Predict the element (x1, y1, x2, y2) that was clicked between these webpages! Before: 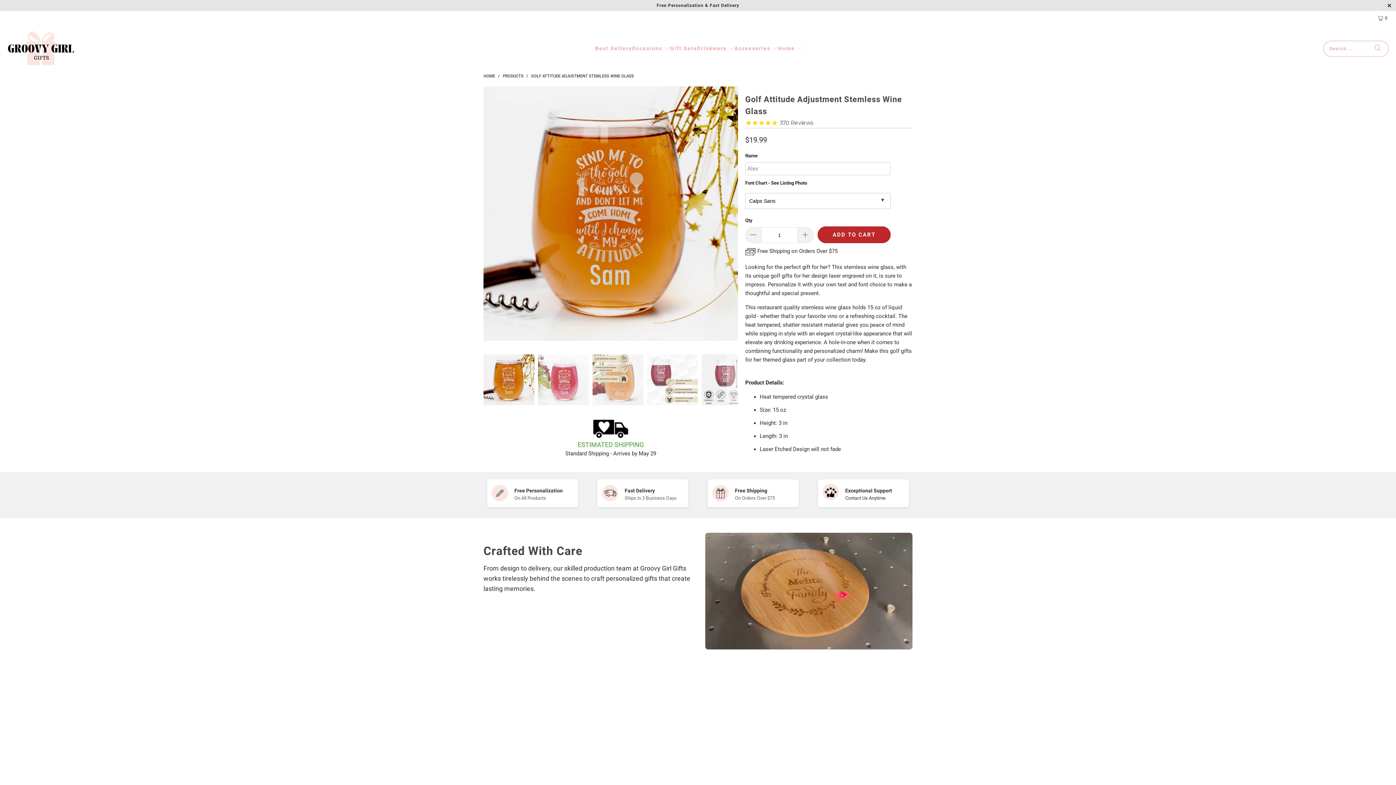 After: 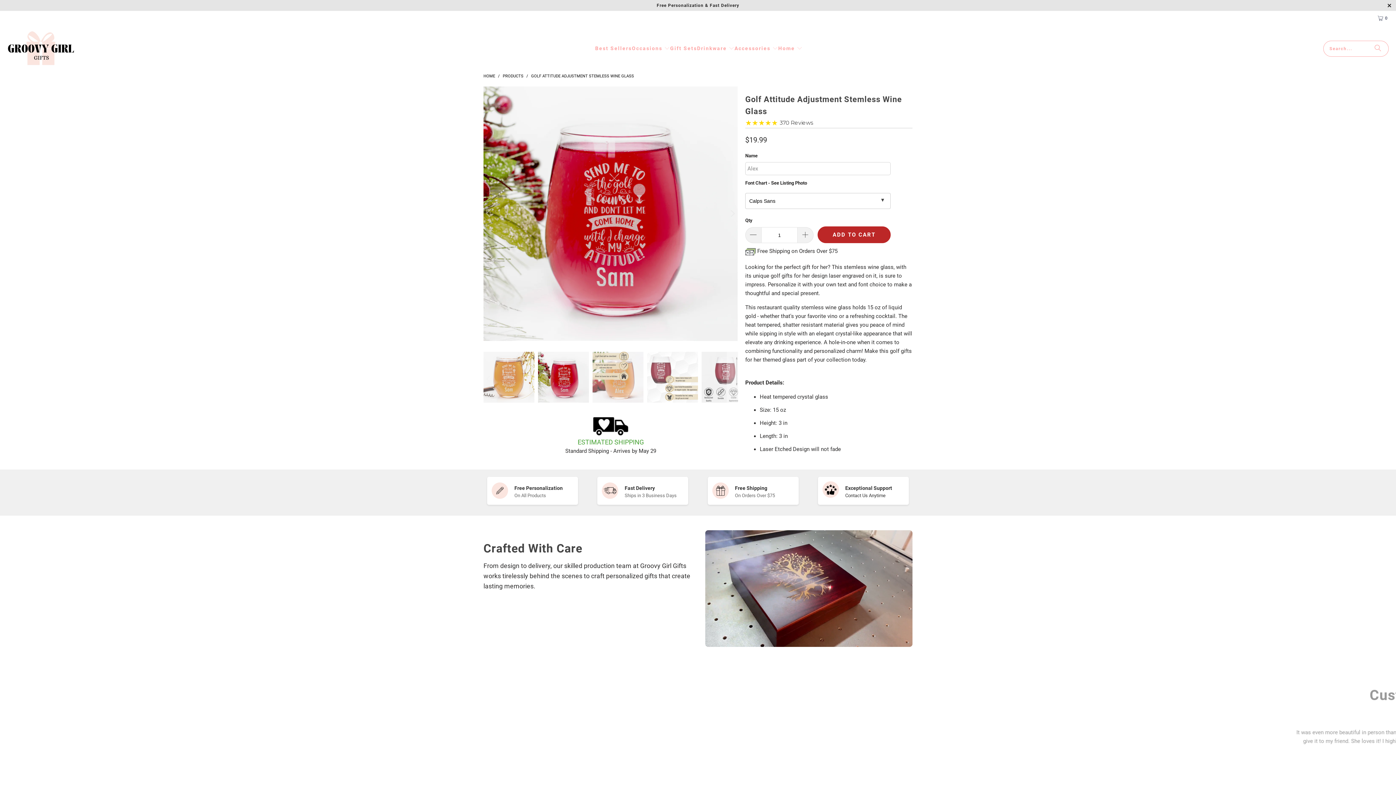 Action: bbox: (726, 86, 738, 343) label: Next